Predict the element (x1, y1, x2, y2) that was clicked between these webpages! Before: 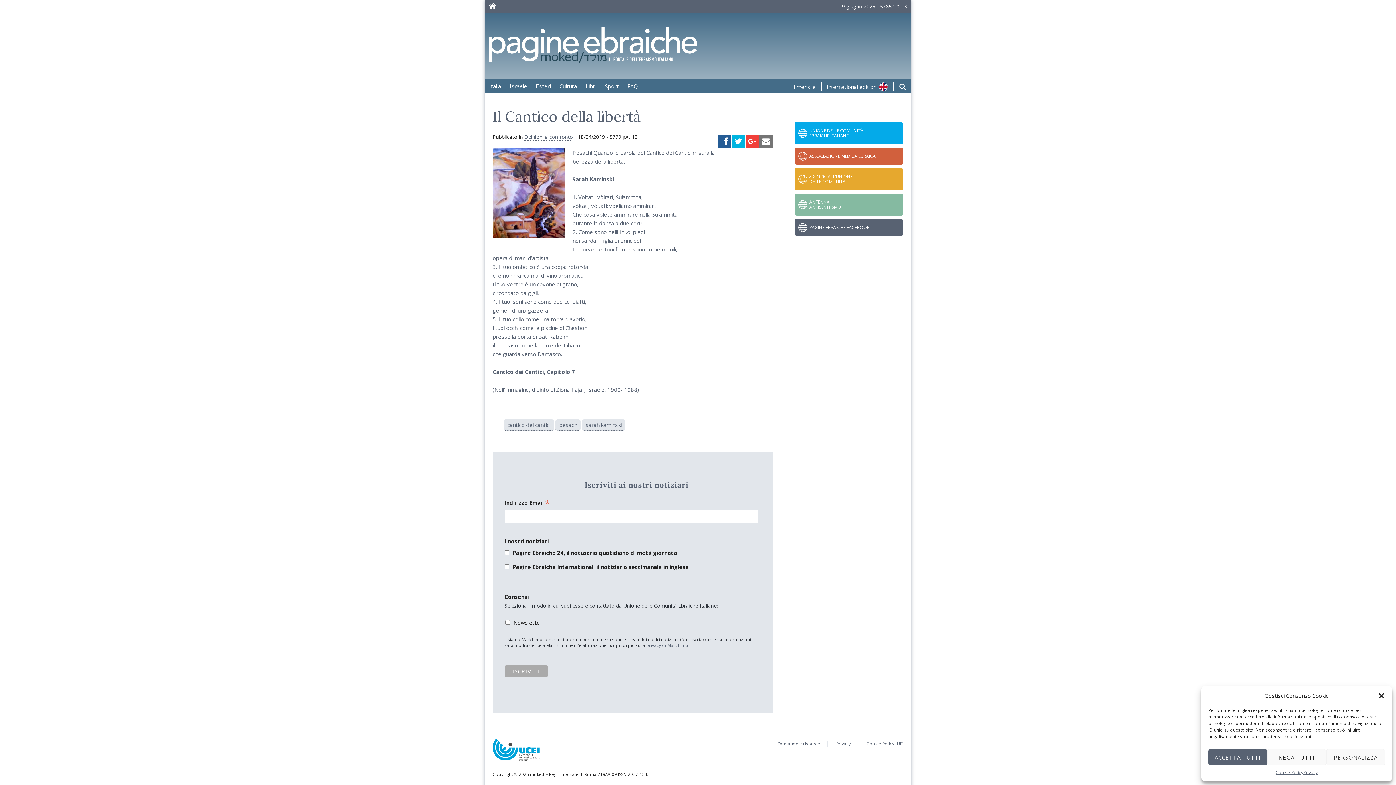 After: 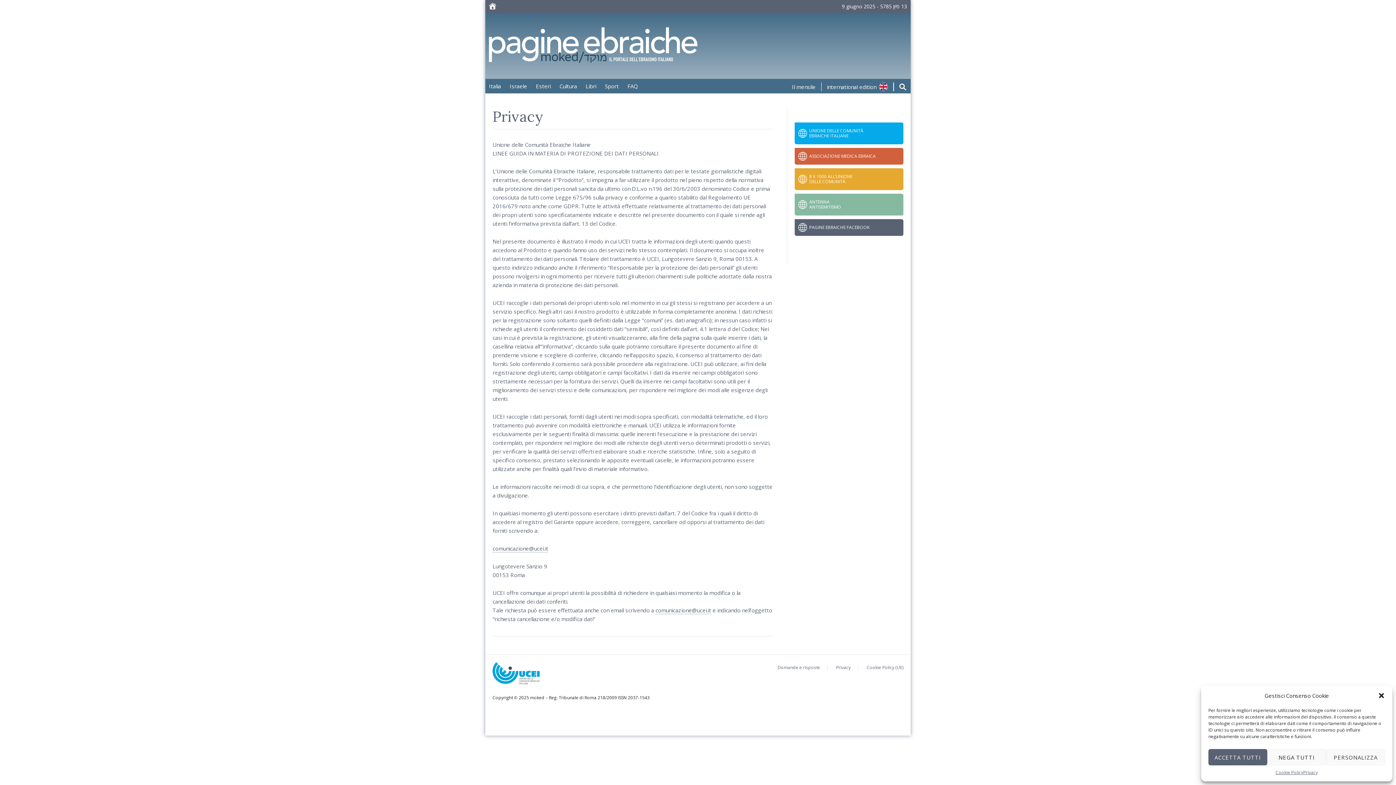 Action: bbox: (1303, 769, 1318, 776) label: Privacy